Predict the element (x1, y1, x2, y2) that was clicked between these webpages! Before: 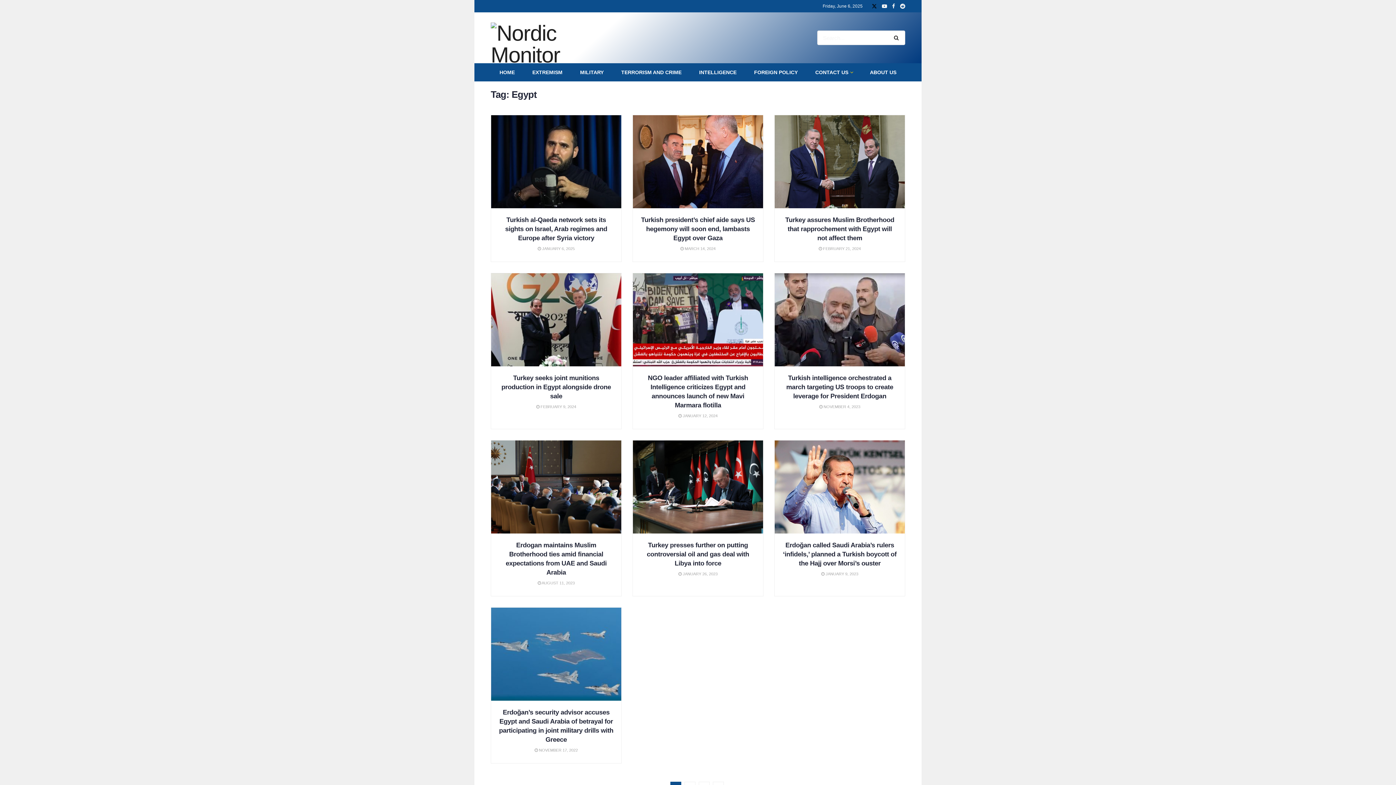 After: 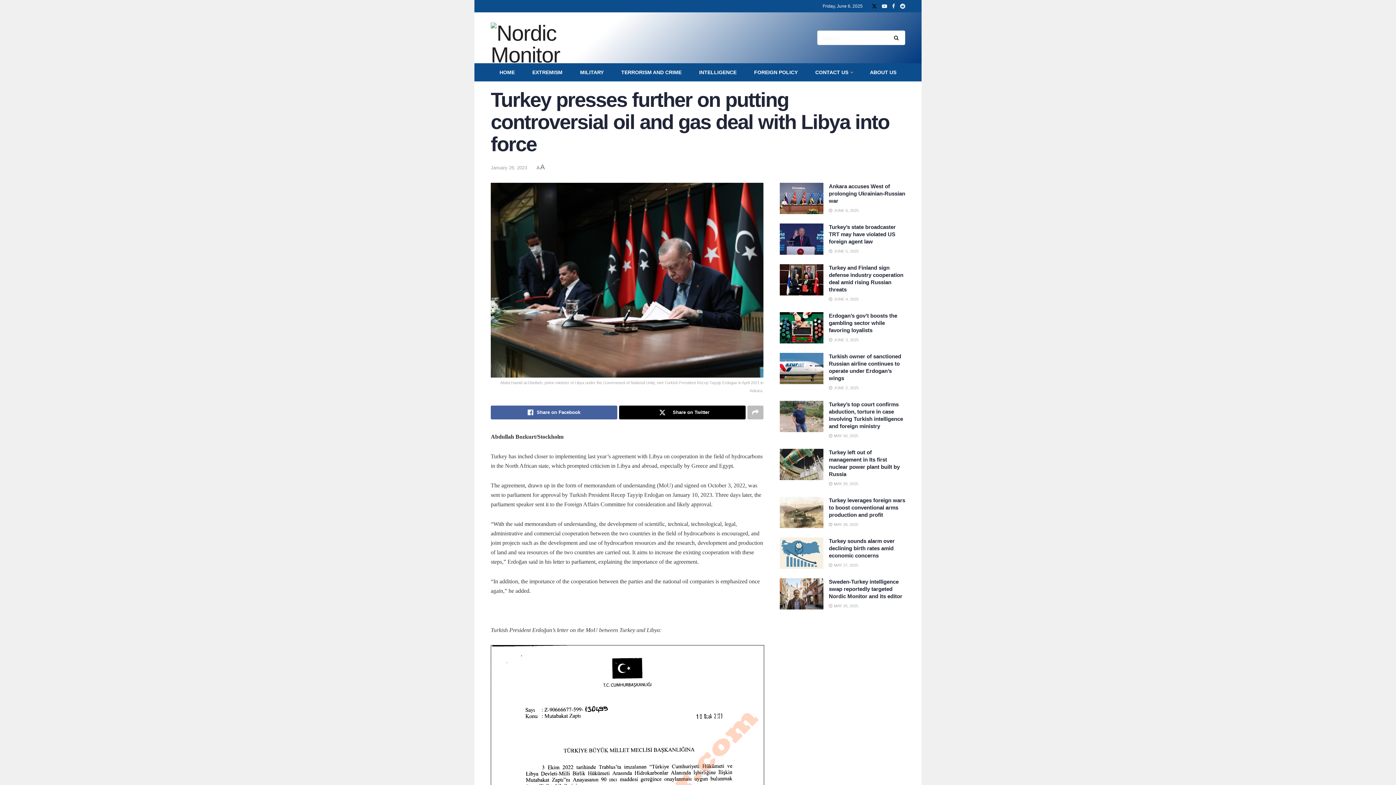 Action: label:  JANUARY 26, 2023 bbox: (678, 571, 717, 576)